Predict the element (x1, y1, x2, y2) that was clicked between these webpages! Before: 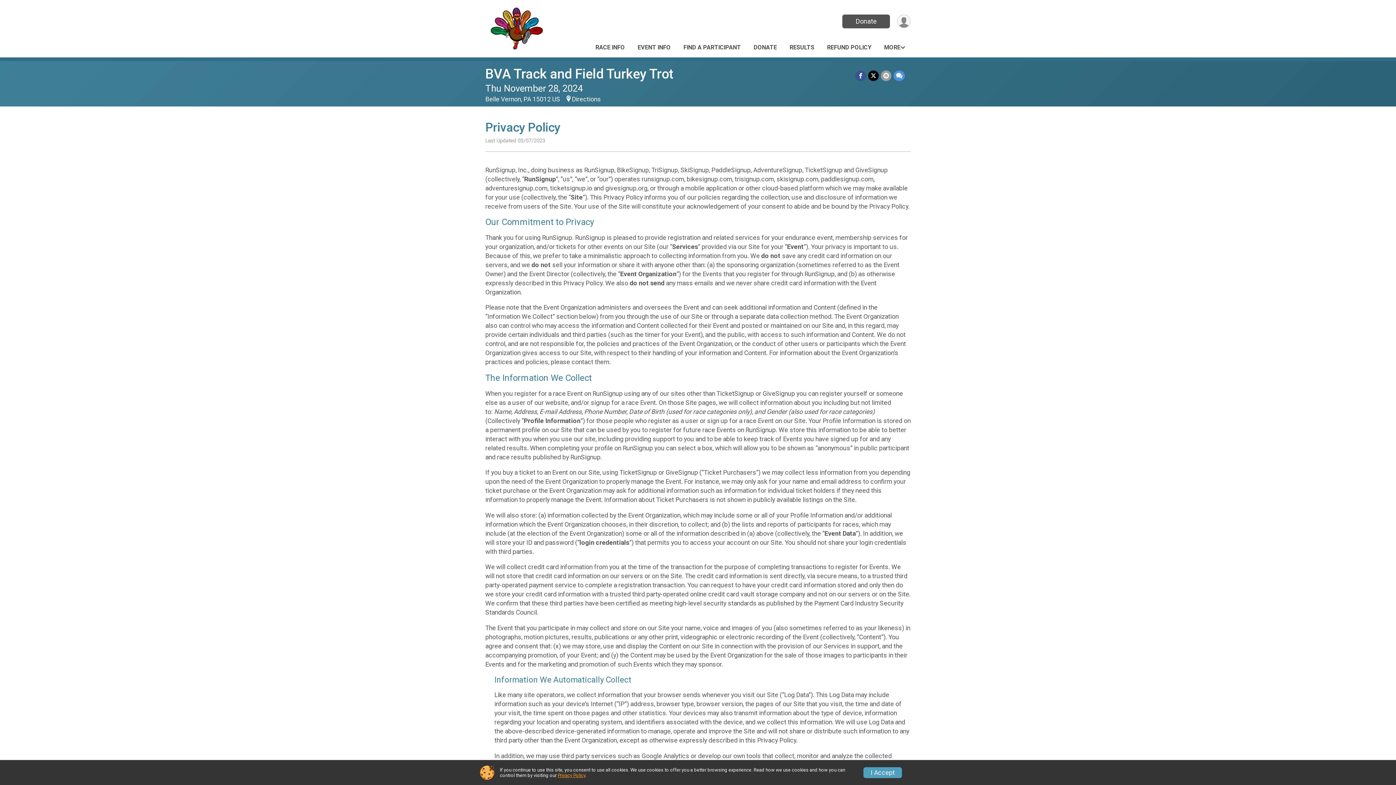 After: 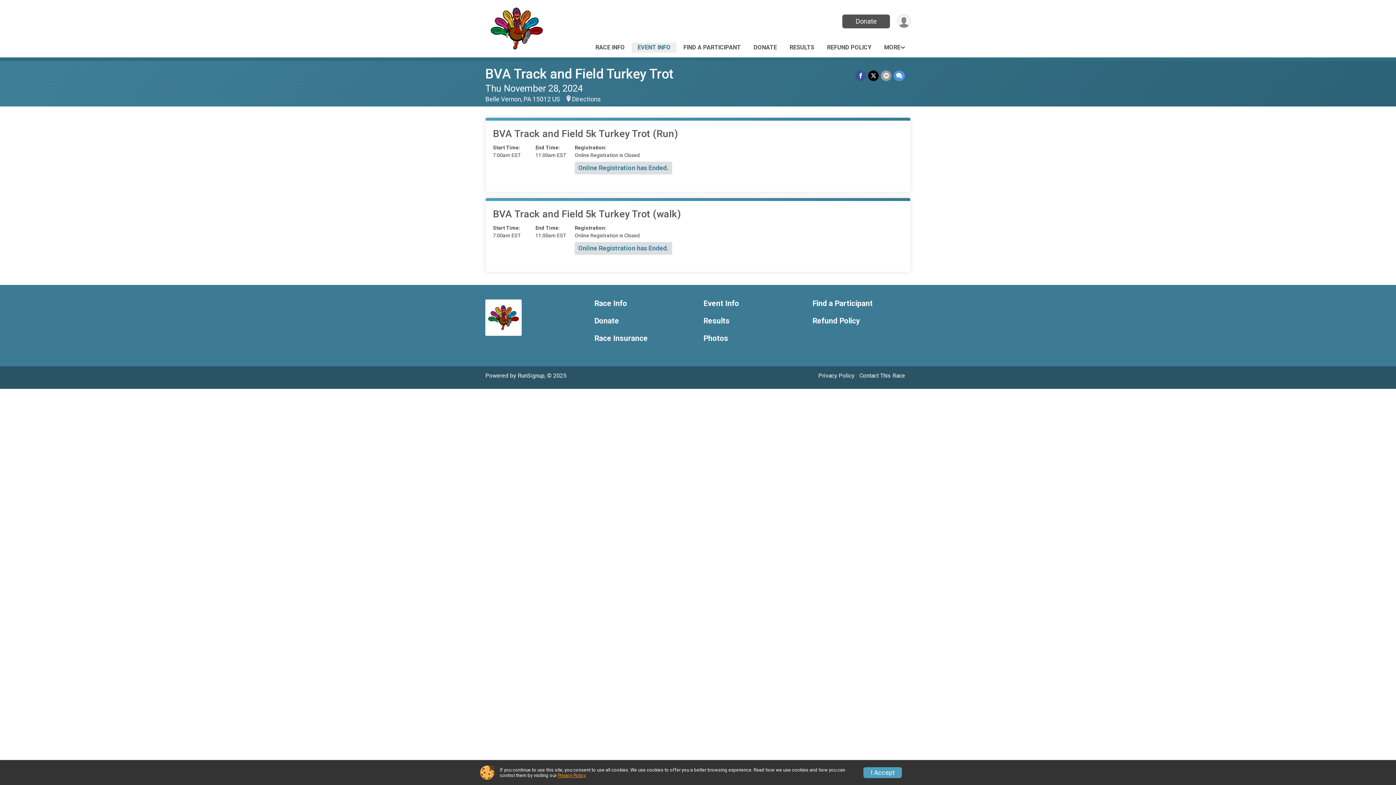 Action: label: EVENT INFO bbox: (634, 42, 674, 52)